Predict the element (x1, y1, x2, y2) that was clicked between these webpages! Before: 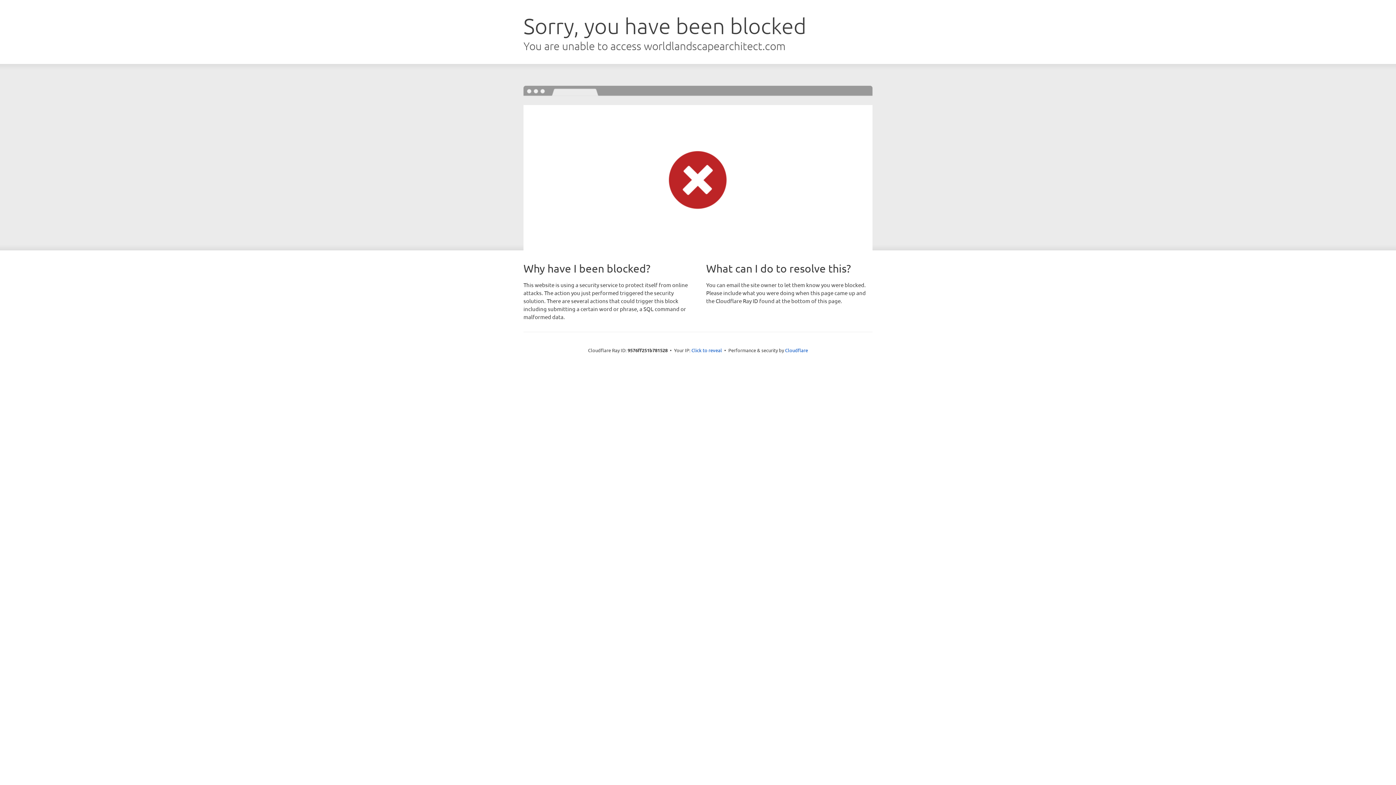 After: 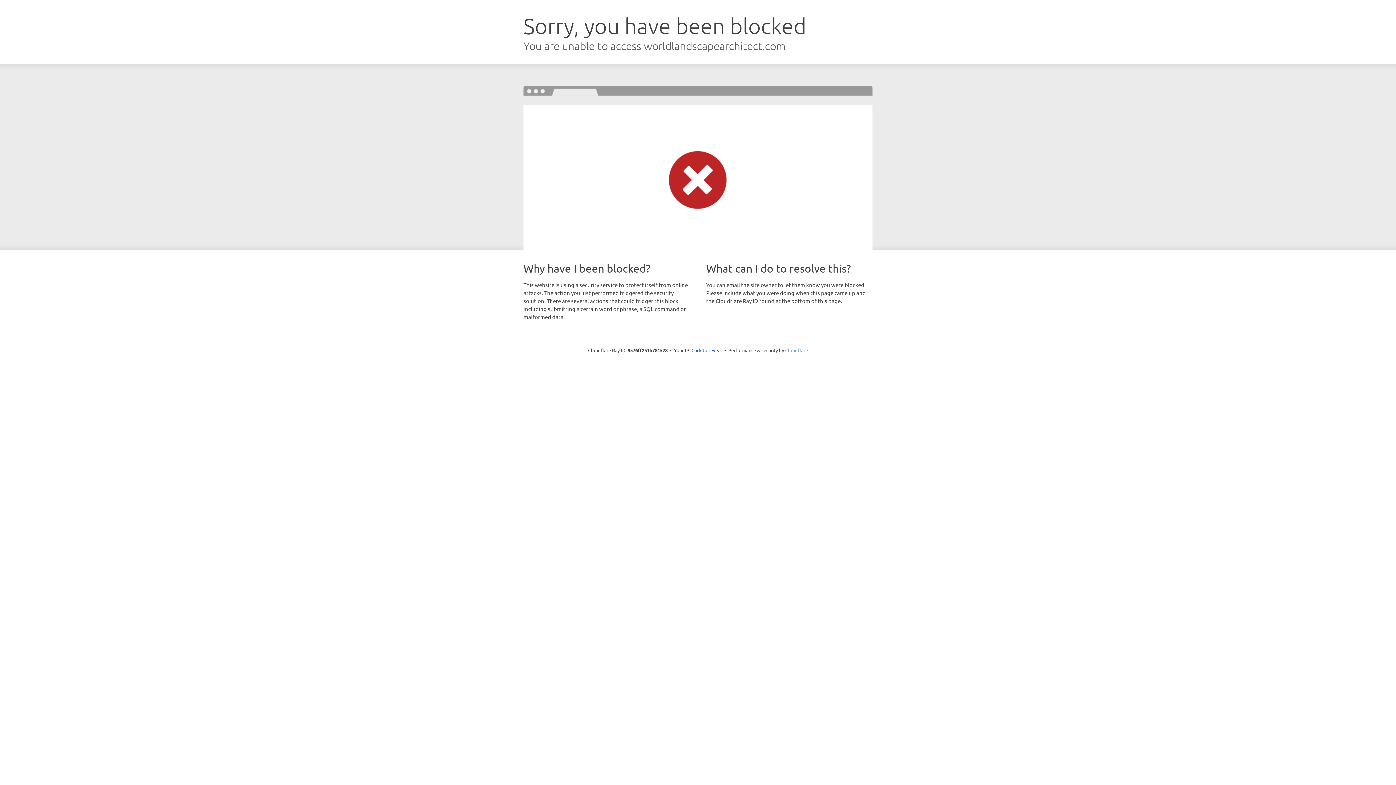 Action: label: Cloudflare bbox: (785, 347, 808, 353)